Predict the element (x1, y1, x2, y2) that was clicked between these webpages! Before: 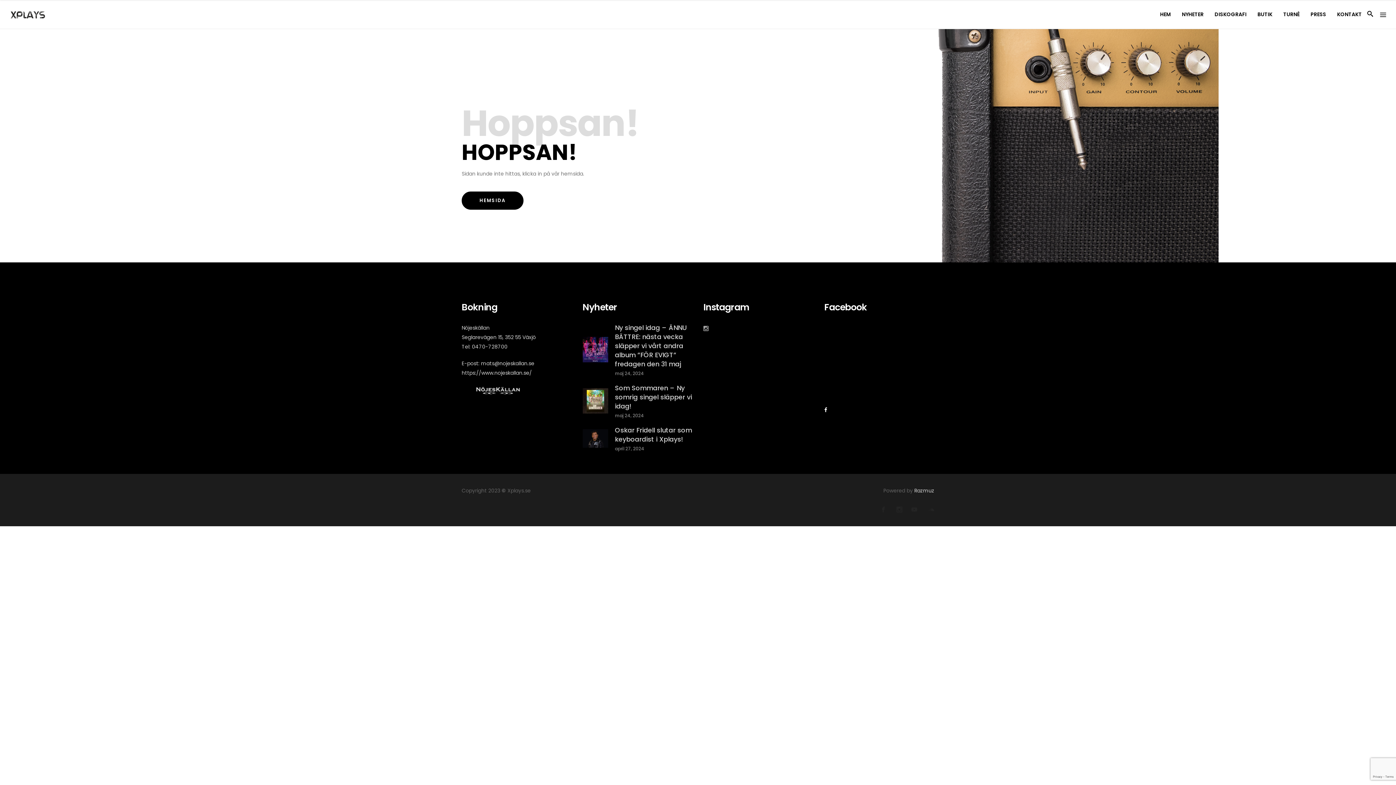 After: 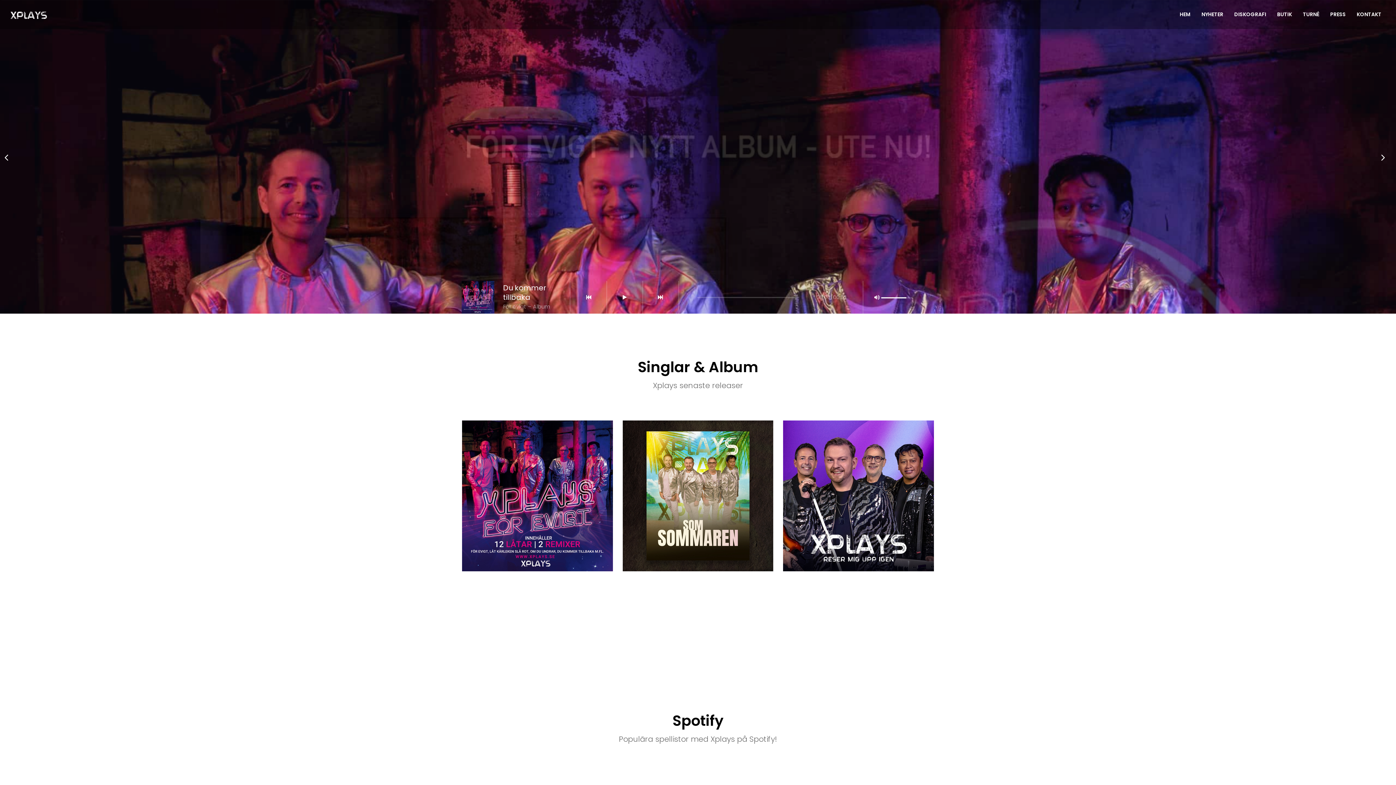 Action: bbox: (10, 11, 46, 18)